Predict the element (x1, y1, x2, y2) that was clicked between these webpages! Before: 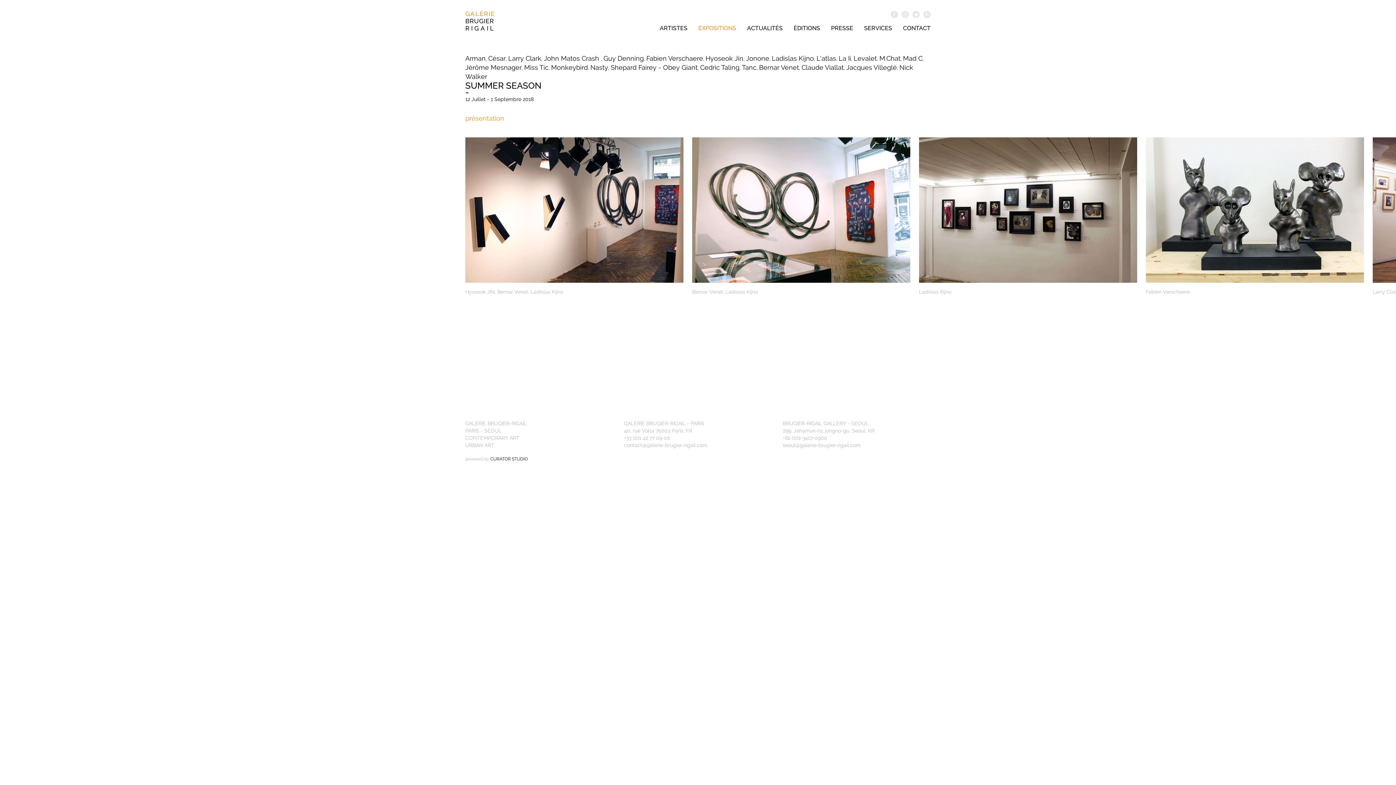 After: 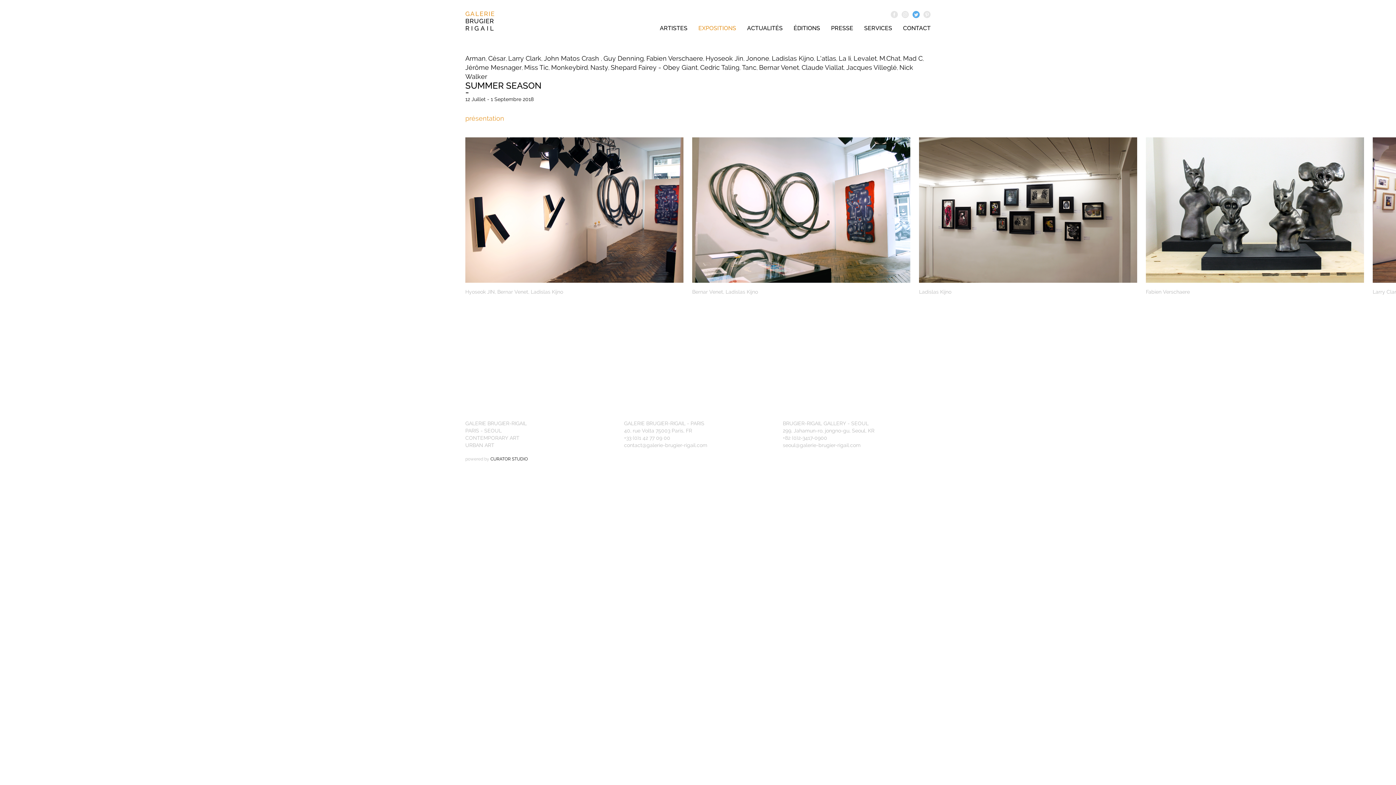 Action: label: Twitter bbox: (912, 10, 920, 18)